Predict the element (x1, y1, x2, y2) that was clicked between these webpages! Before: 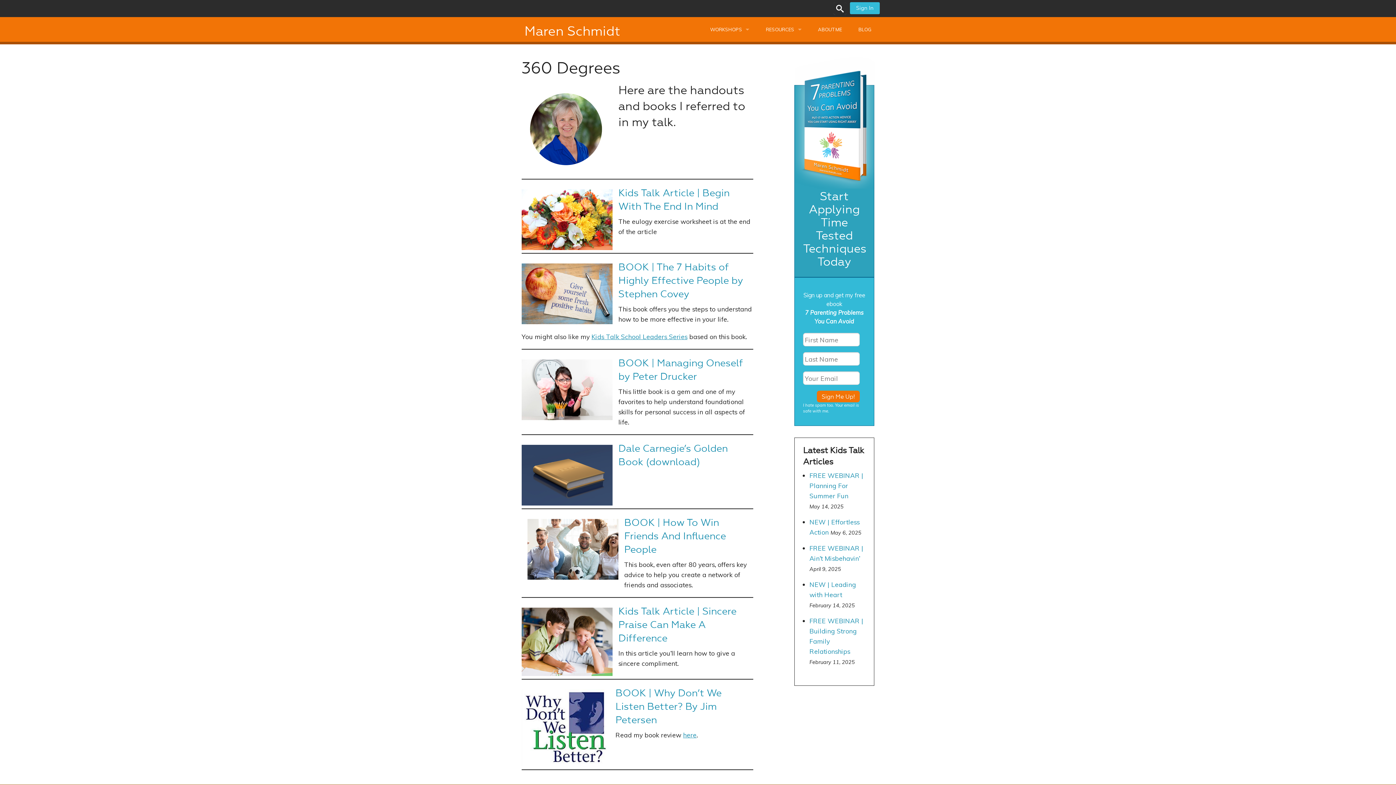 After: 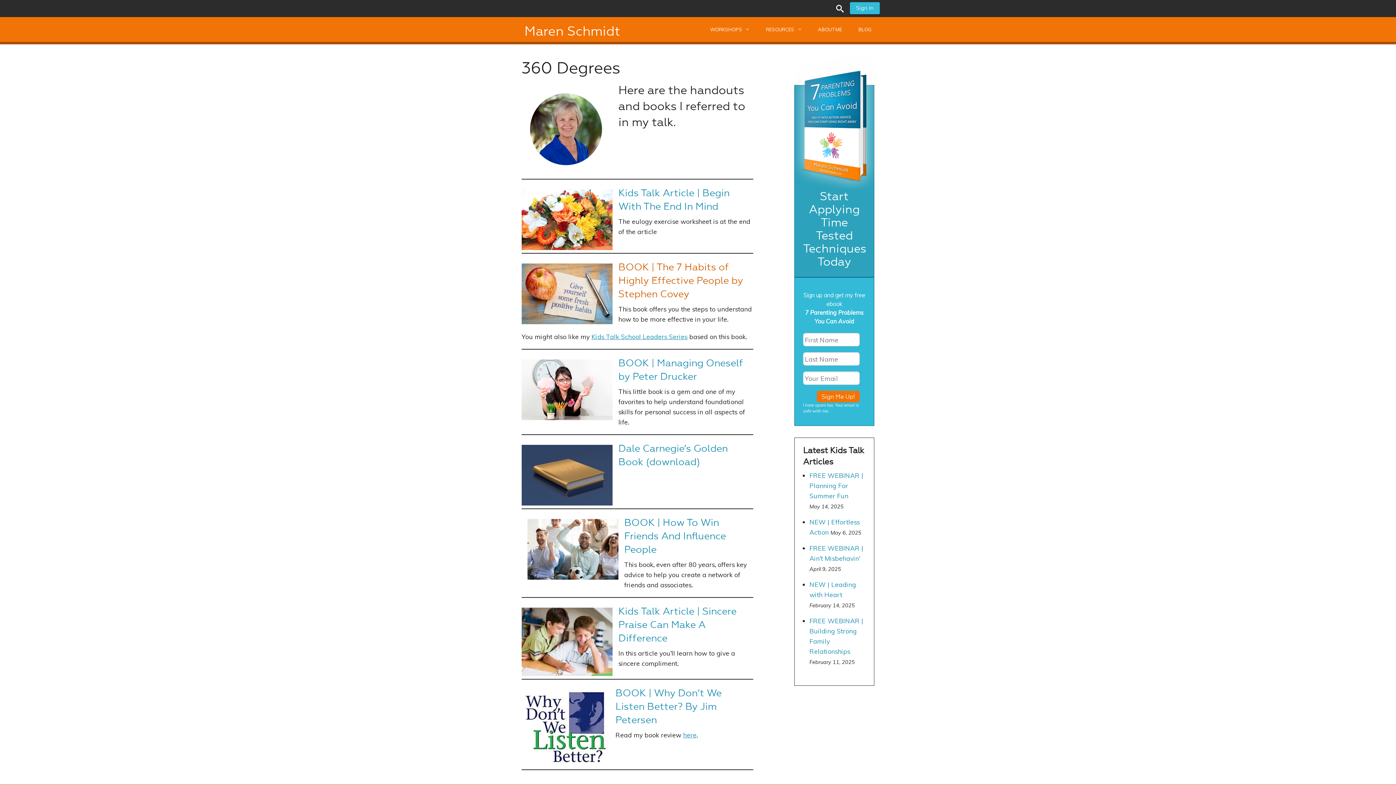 Action: bbox: (618, 261, 743, 300) label: BOOK | The 7 Habits of Highly Effective People by Stephen Covey